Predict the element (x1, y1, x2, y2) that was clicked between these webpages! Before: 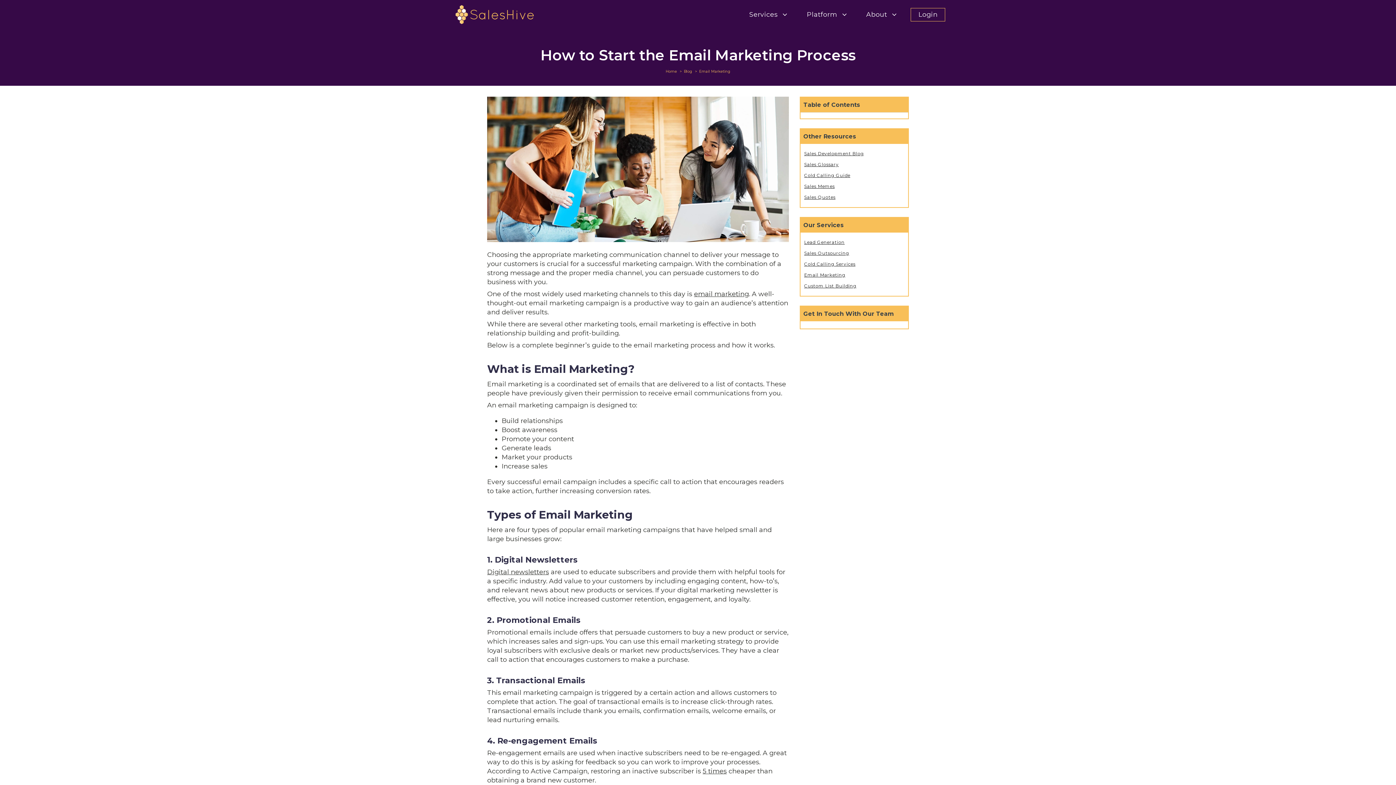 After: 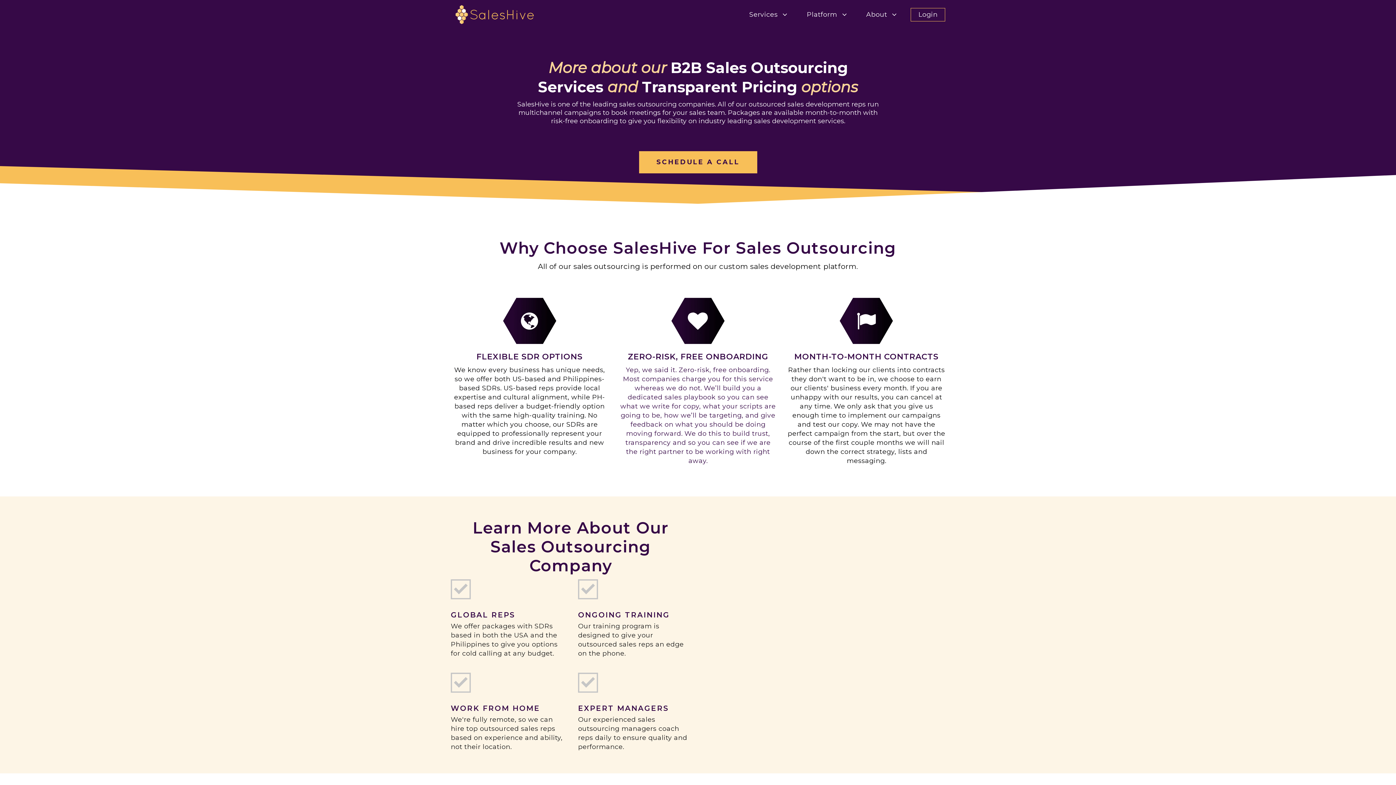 Action: label: Sales Outsourcing bbox: (800, 248, 856, 258)